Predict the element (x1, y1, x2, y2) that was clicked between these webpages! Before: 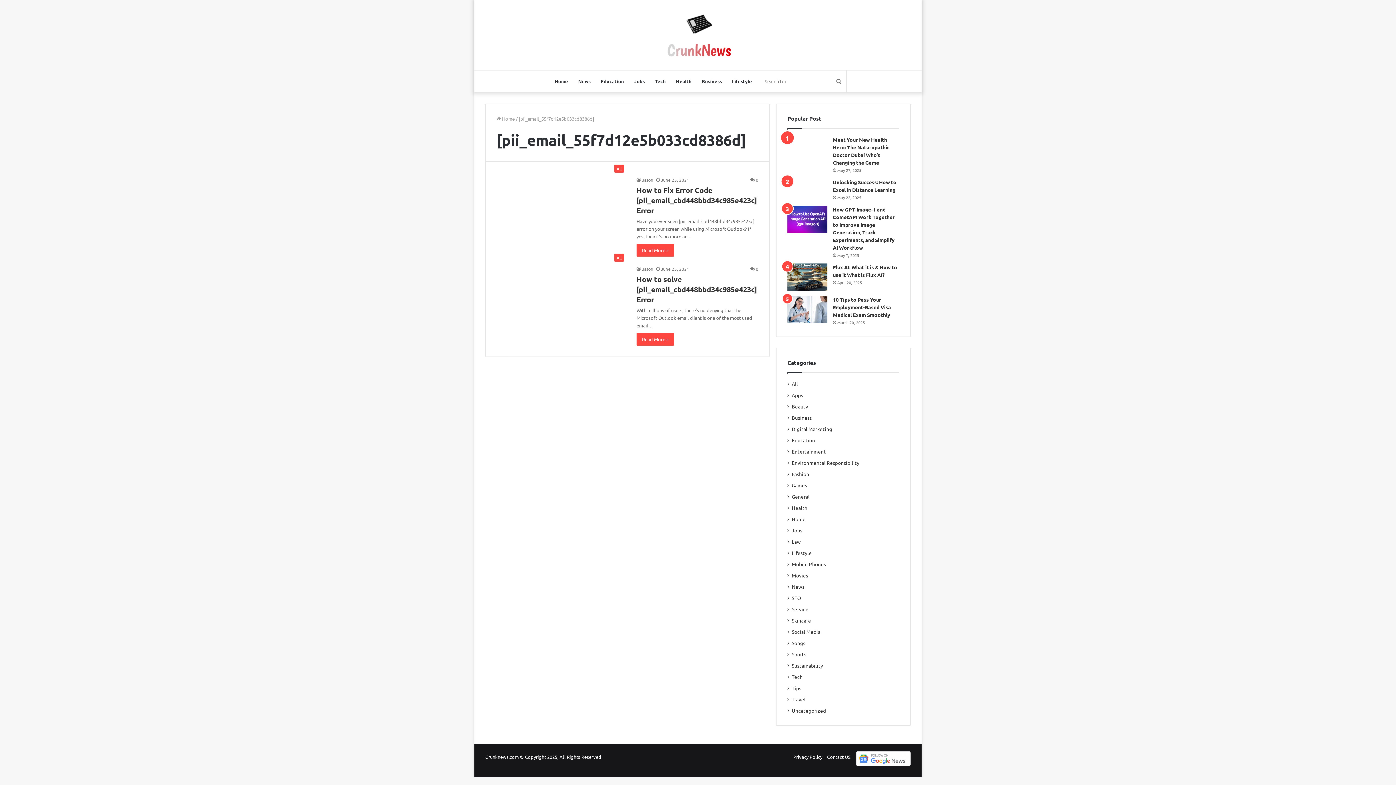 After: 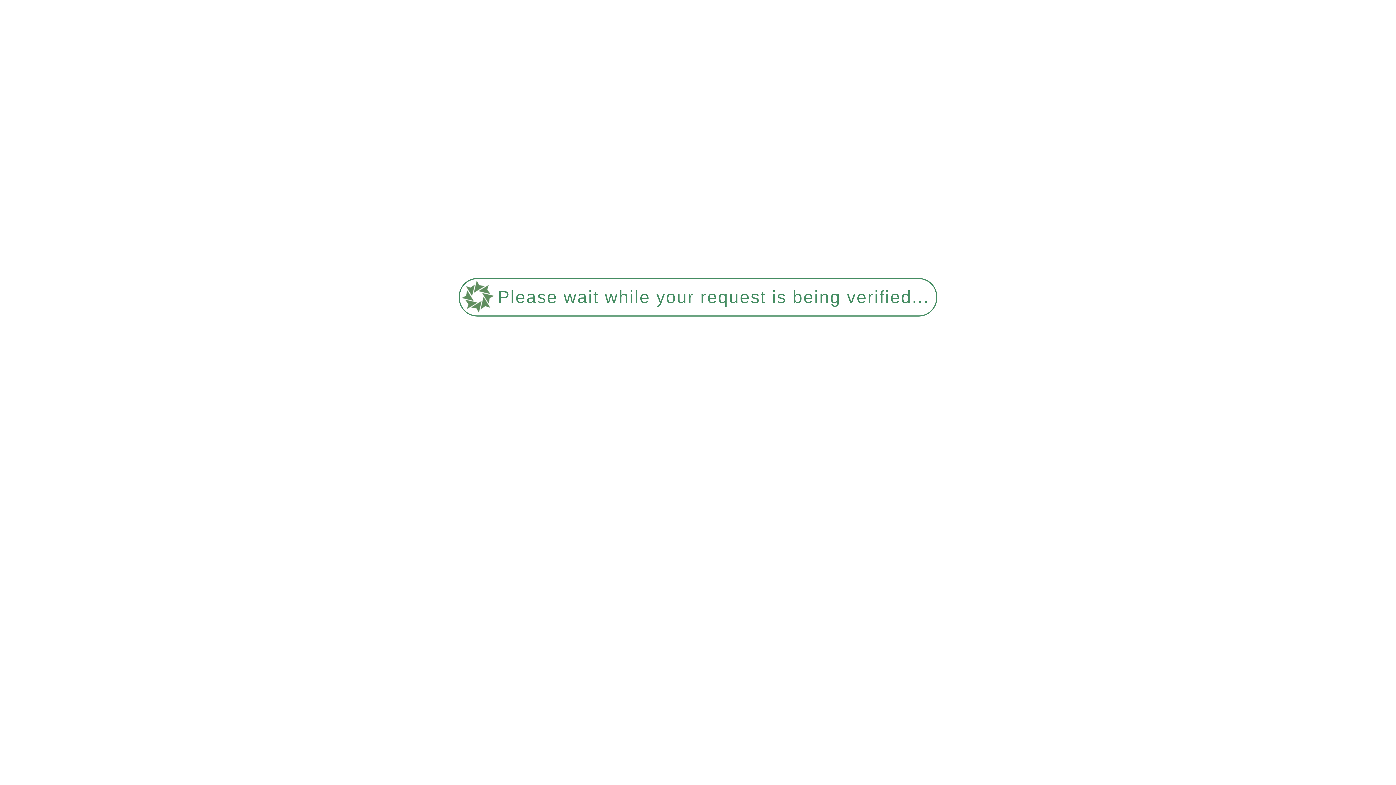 Action: bbox: (727, 70, 757, 92) label: Lifestyle